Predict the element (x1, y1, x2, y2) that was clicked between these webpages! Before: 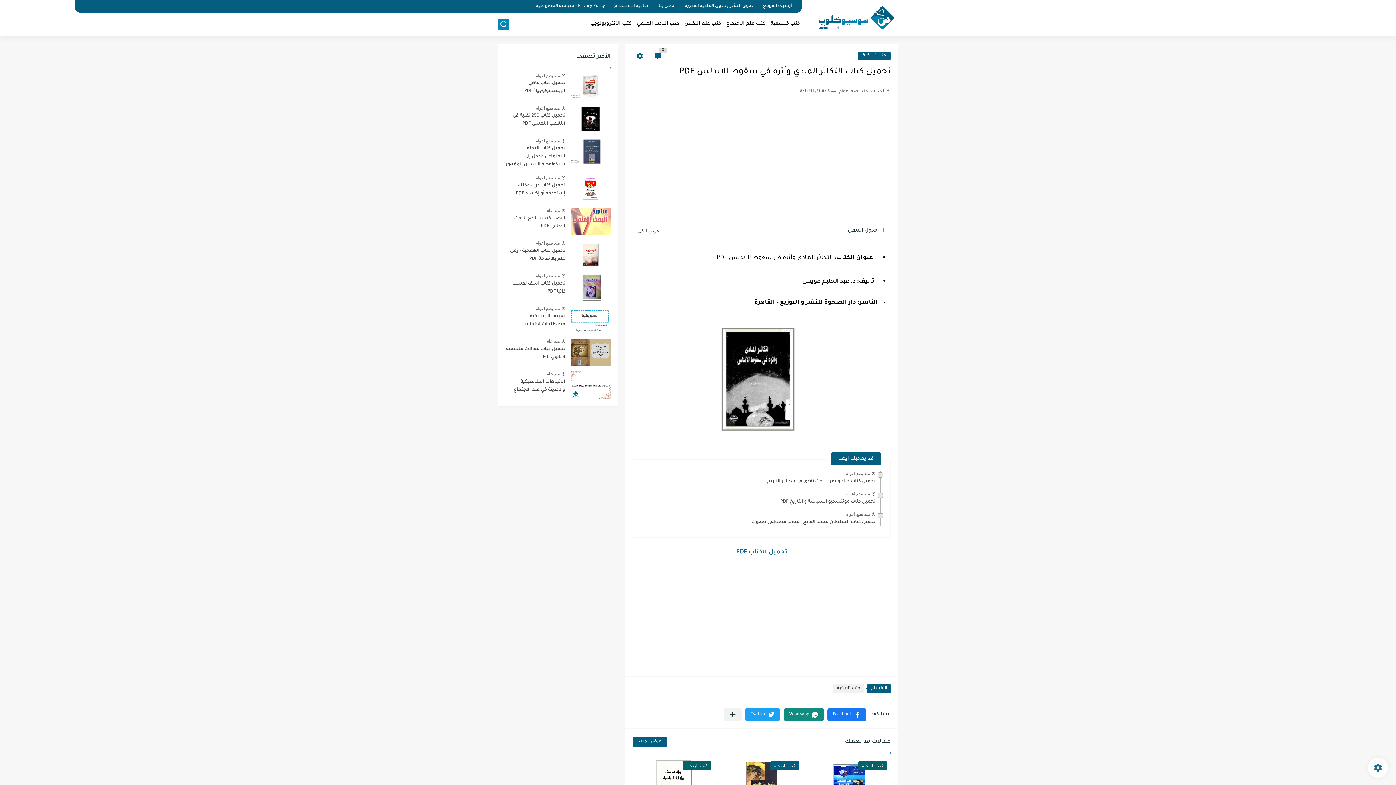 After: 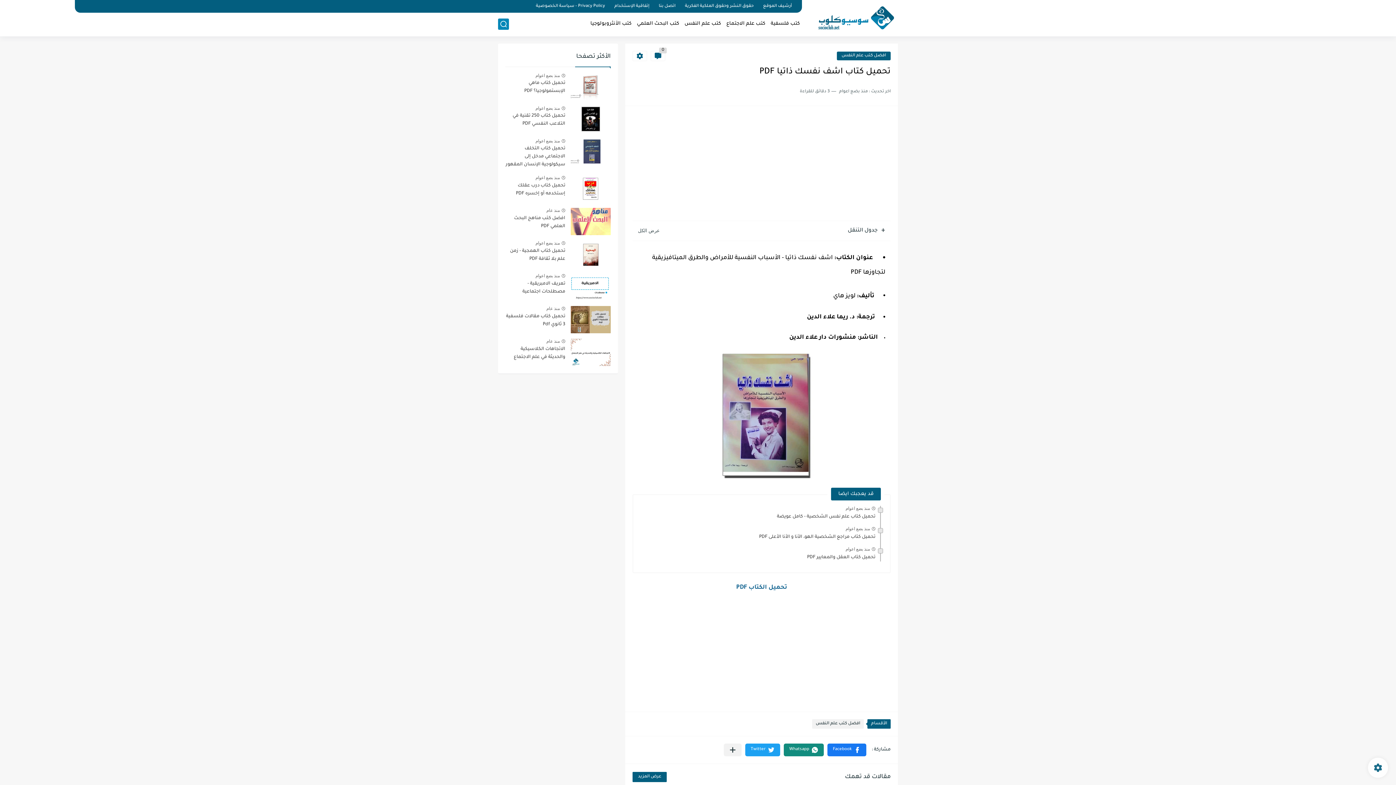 Action: label: منذ بضع اعوام bbox: (535, 273, 560, 278)